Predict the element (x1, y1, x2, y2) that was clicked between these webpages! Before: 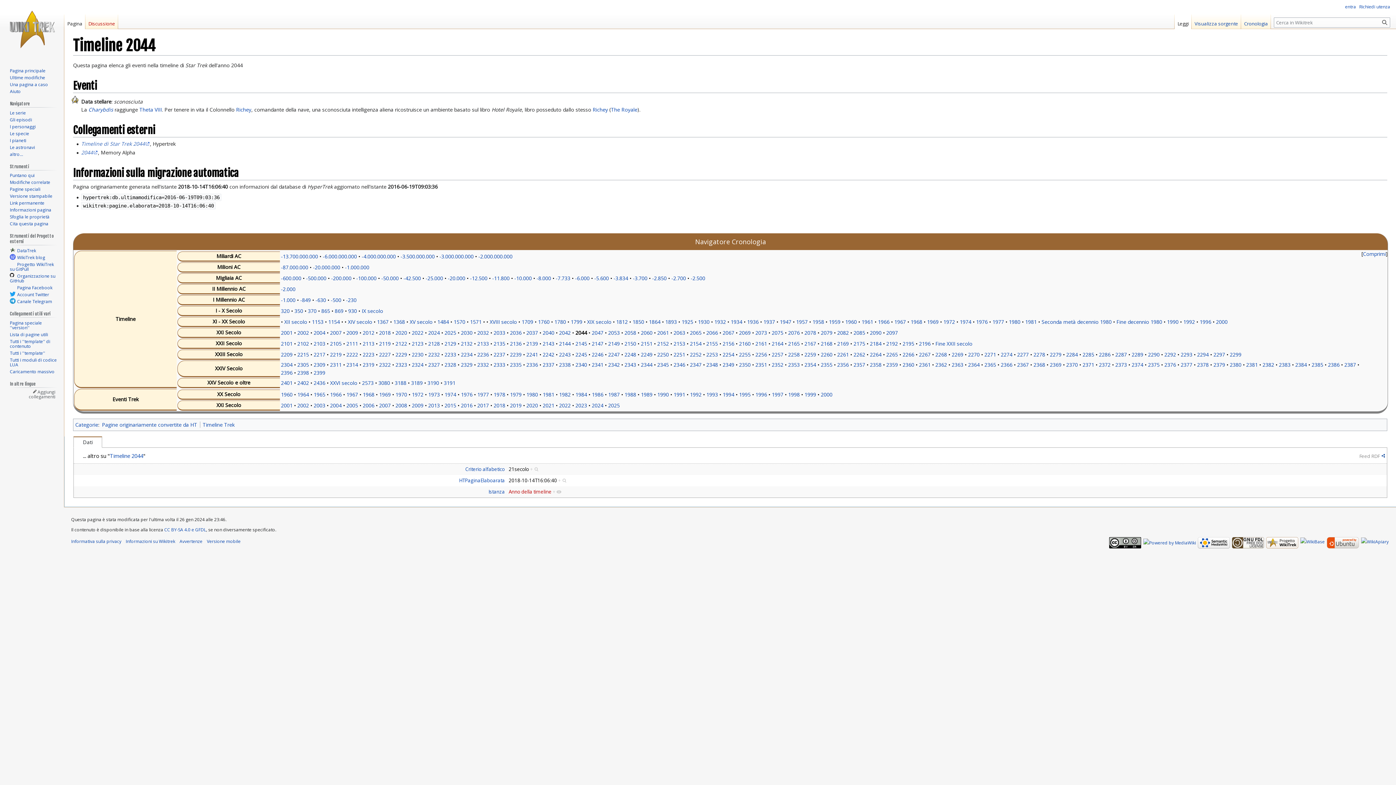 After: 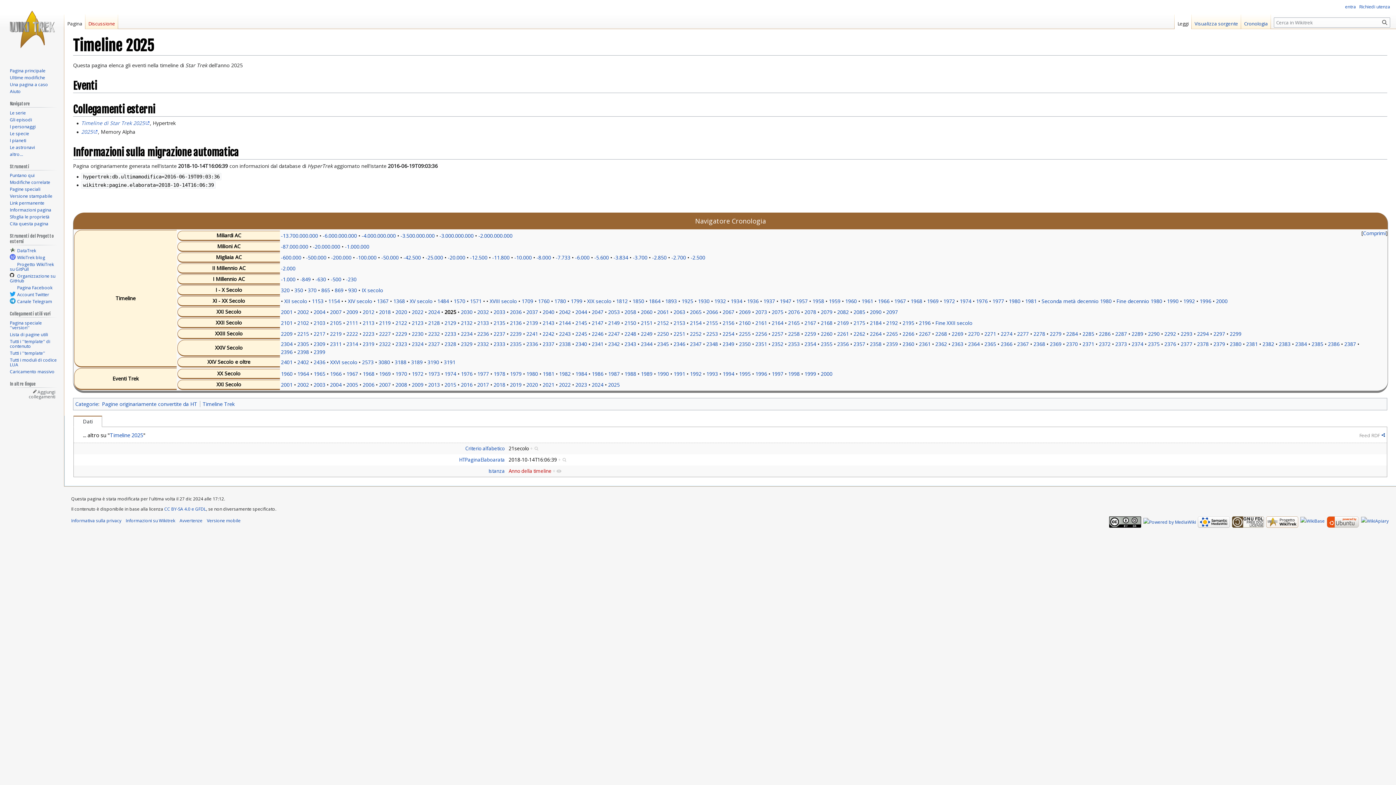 Action: bbox: (444, 329, 456, 336) label: 2025